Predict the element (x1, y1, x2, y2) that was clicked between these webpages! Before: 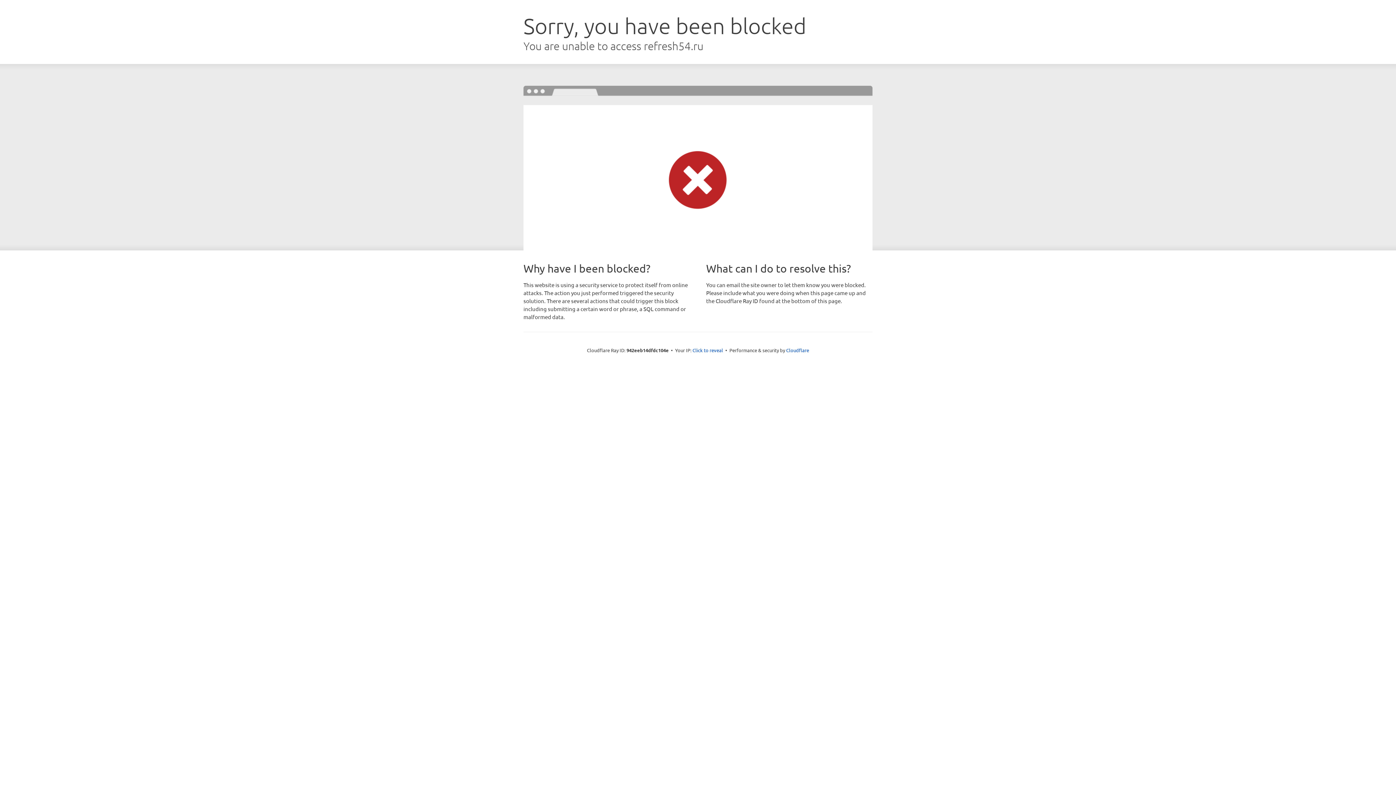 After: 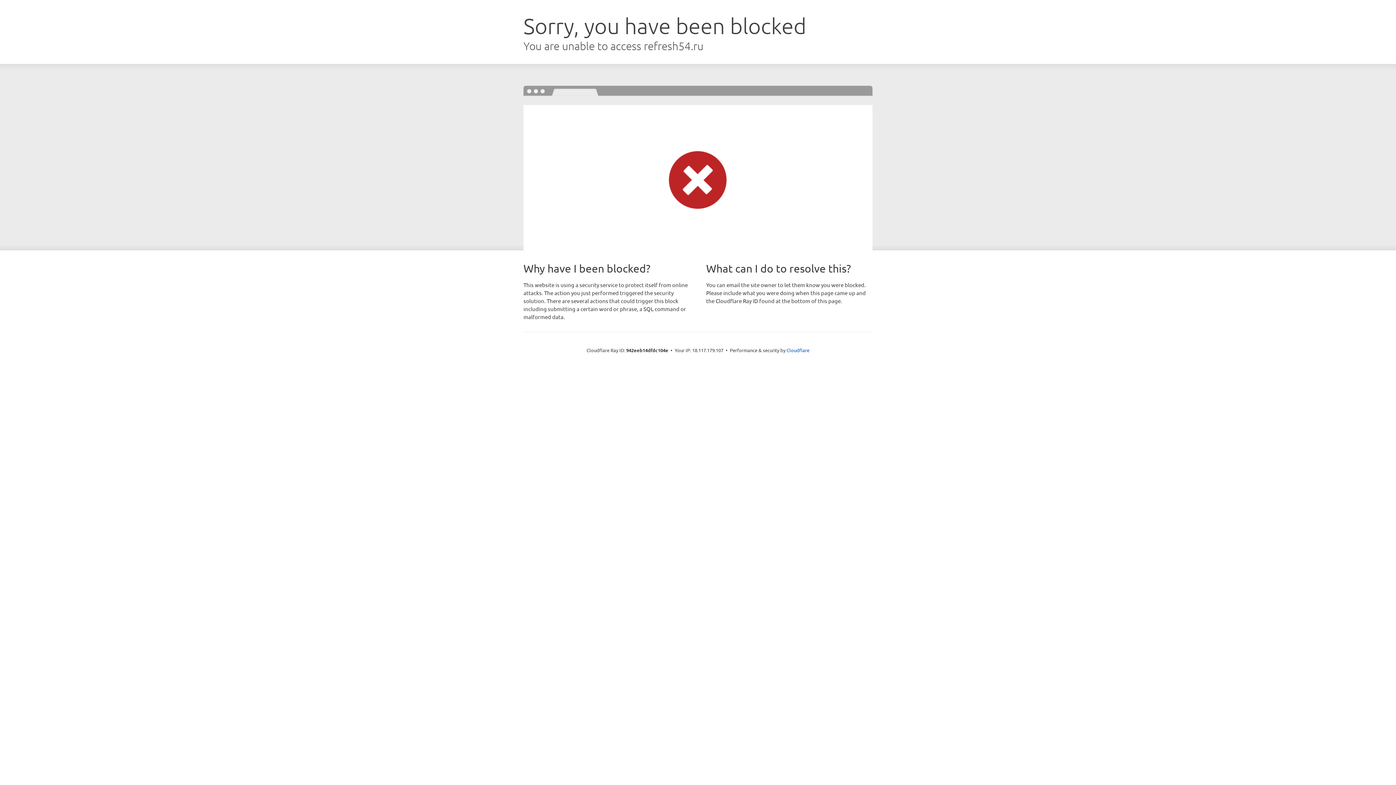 Action: label: Click to reveal bbox: (692, 346, 723, 353)